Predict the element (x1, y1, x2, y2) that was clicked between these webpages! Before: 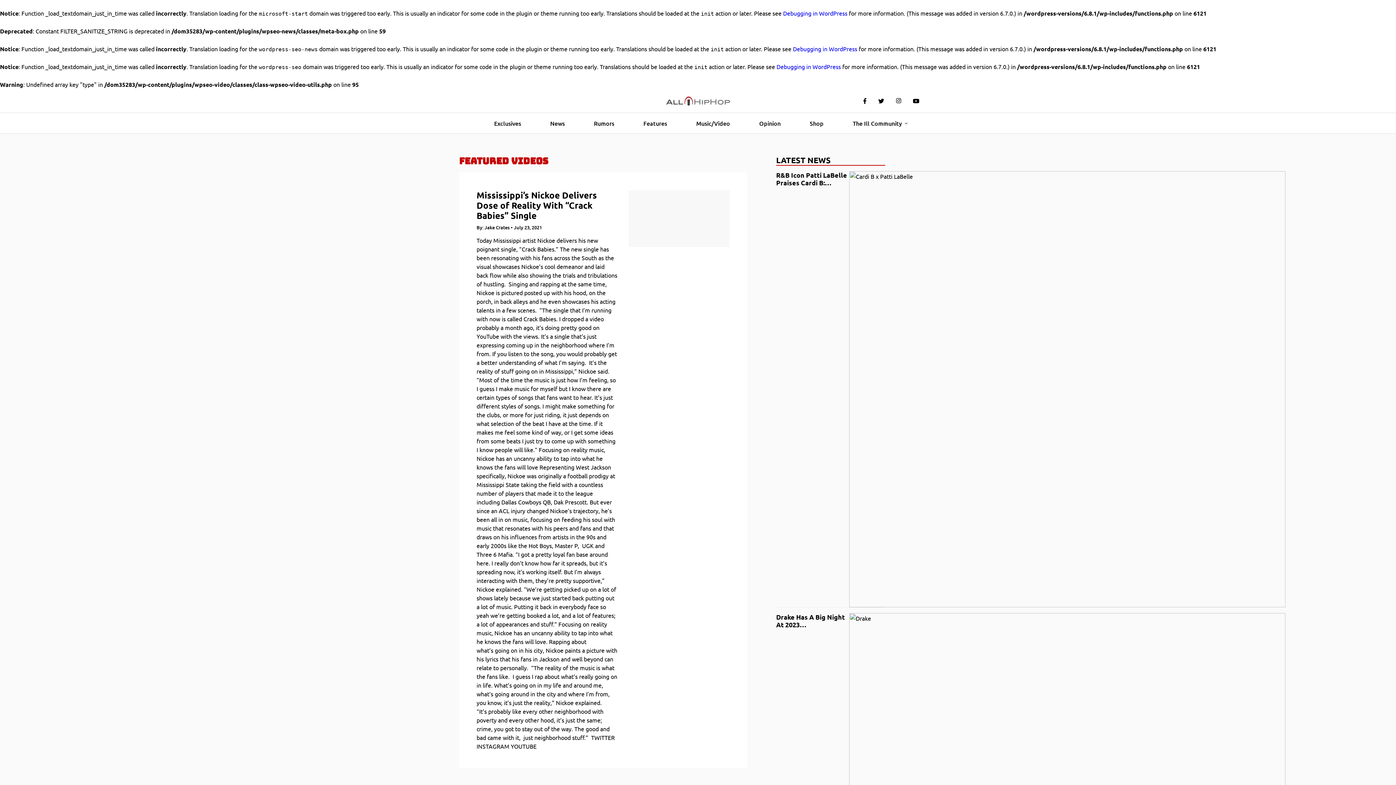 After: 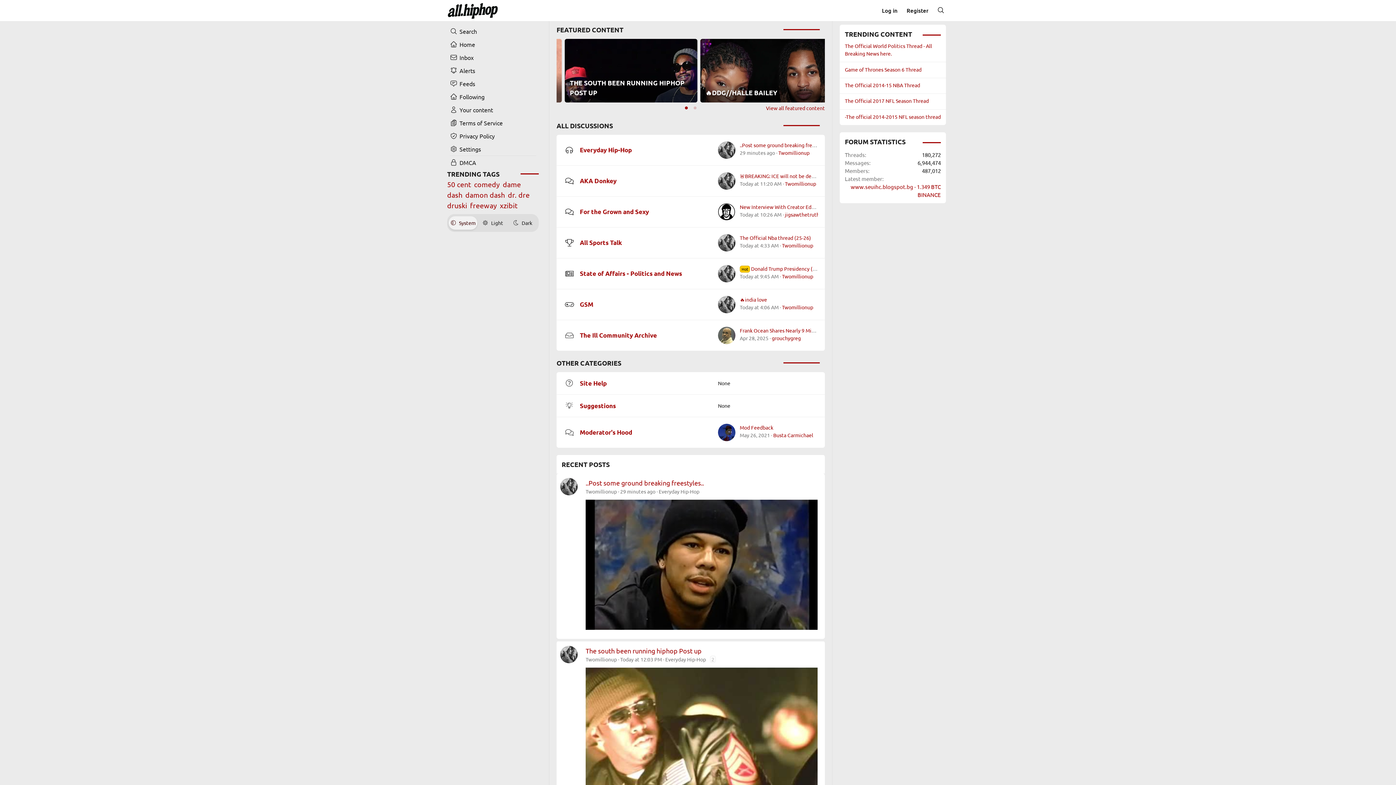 Action: bbox: (847, 113, 907, 133) label: The Ill Community